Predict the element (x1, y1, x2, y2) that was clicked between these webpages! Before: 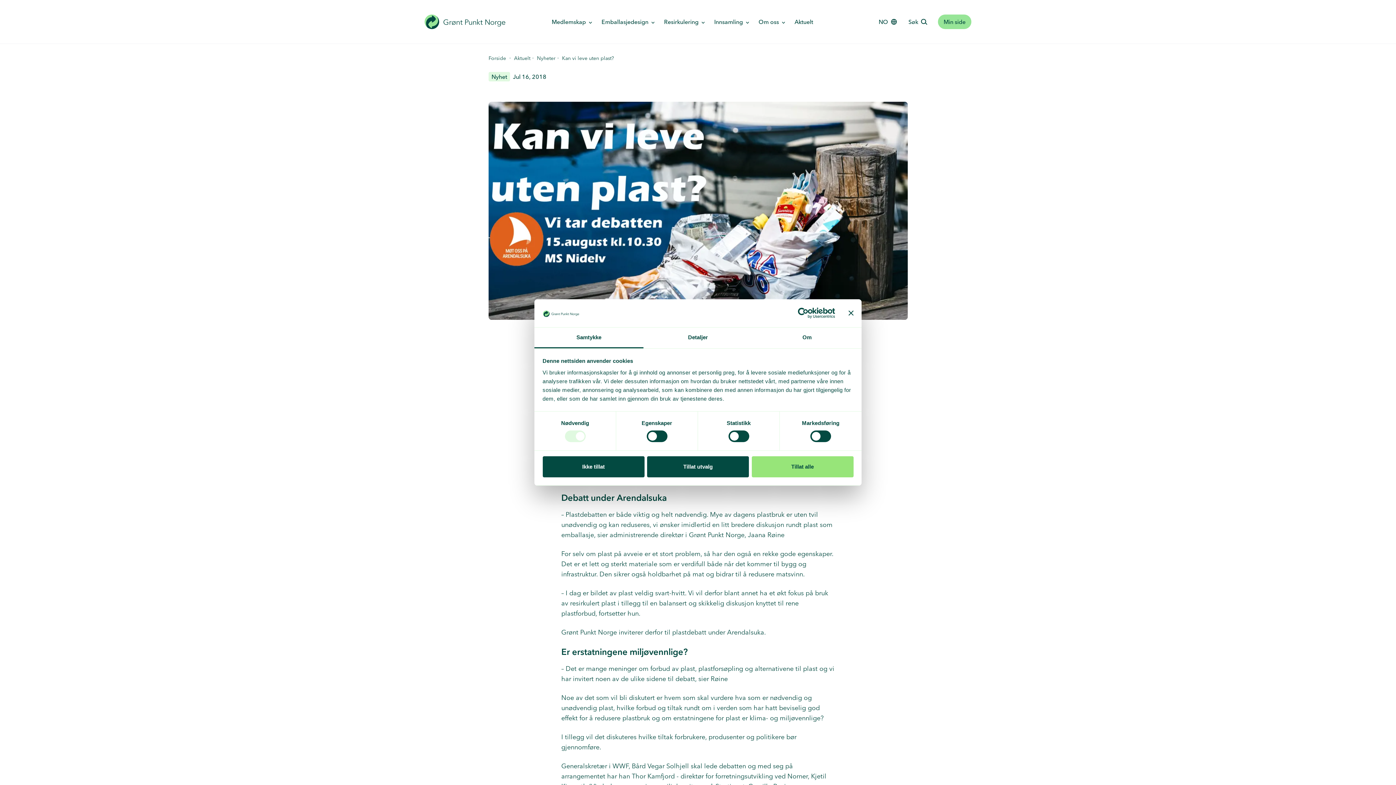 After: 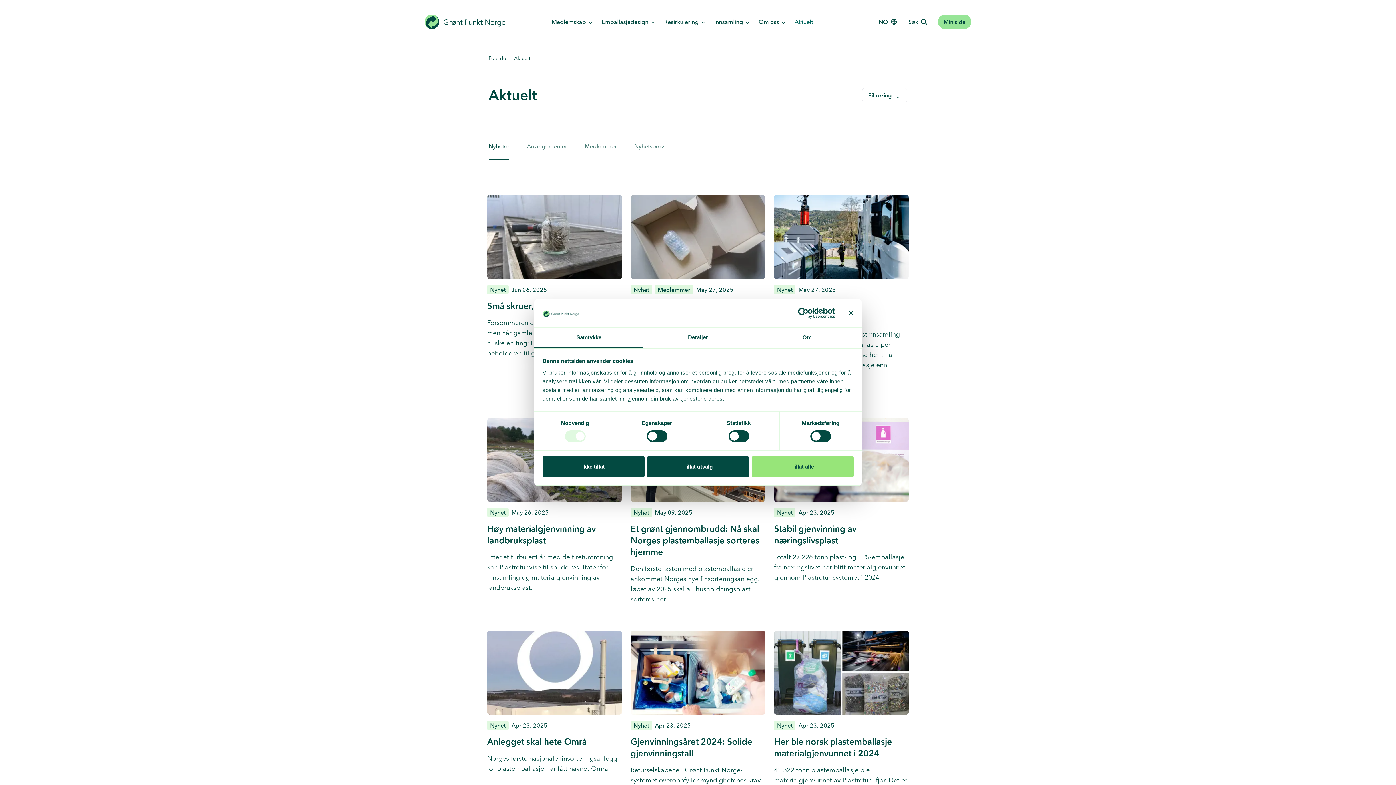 Action: bbox: (794, 18, 813, 25) label: Aktuelt